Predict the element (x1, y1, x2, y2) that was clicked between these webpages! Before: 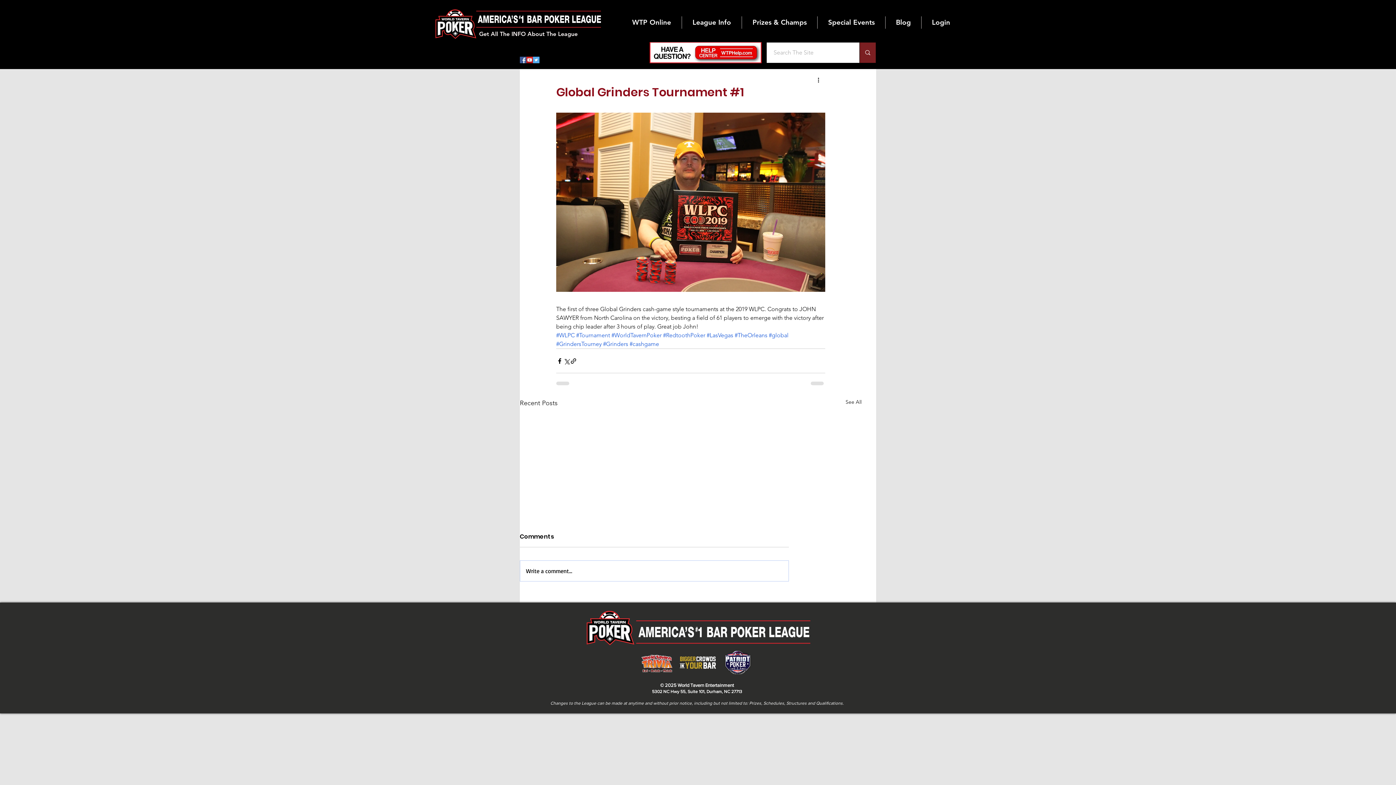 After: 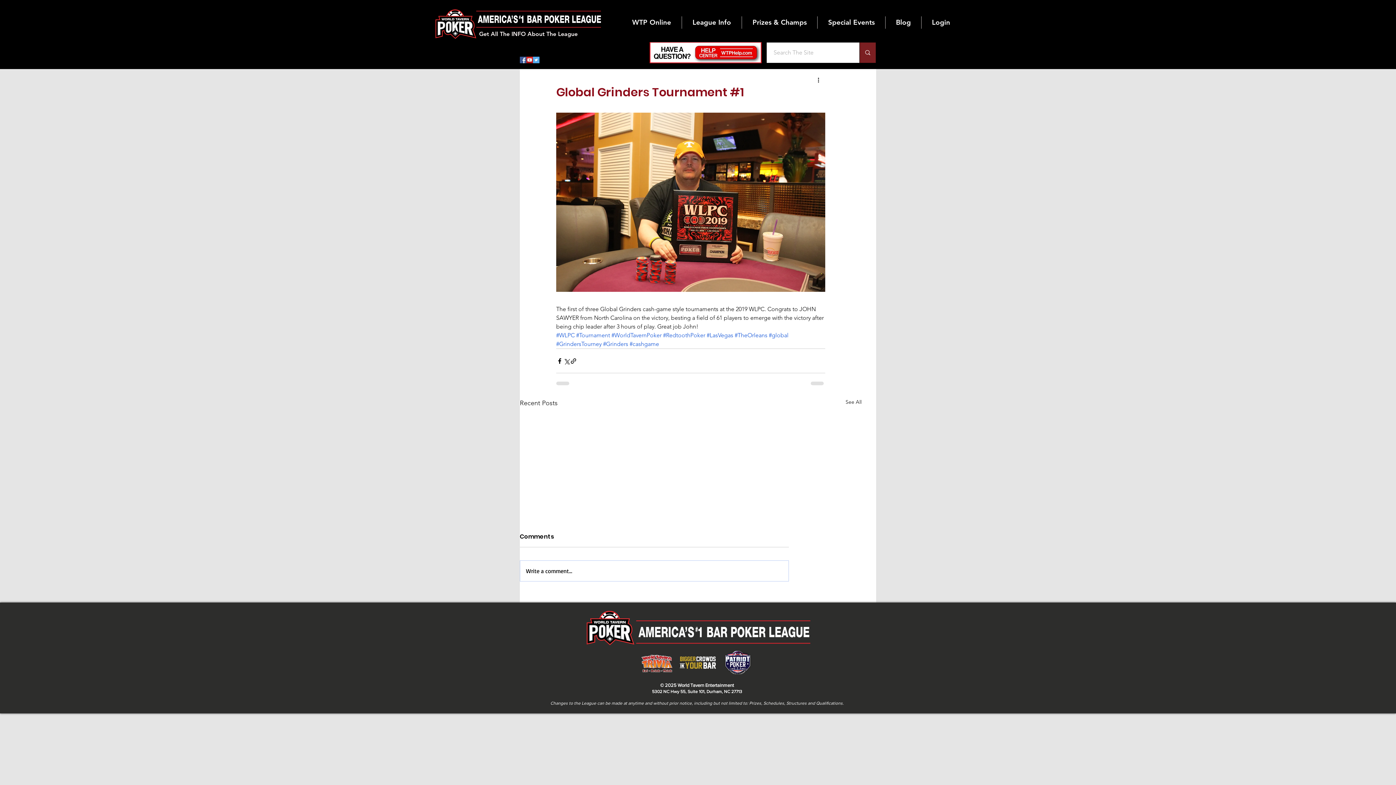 Action: bbox: (533, 56, 539, 63) label: WTP on Twitter